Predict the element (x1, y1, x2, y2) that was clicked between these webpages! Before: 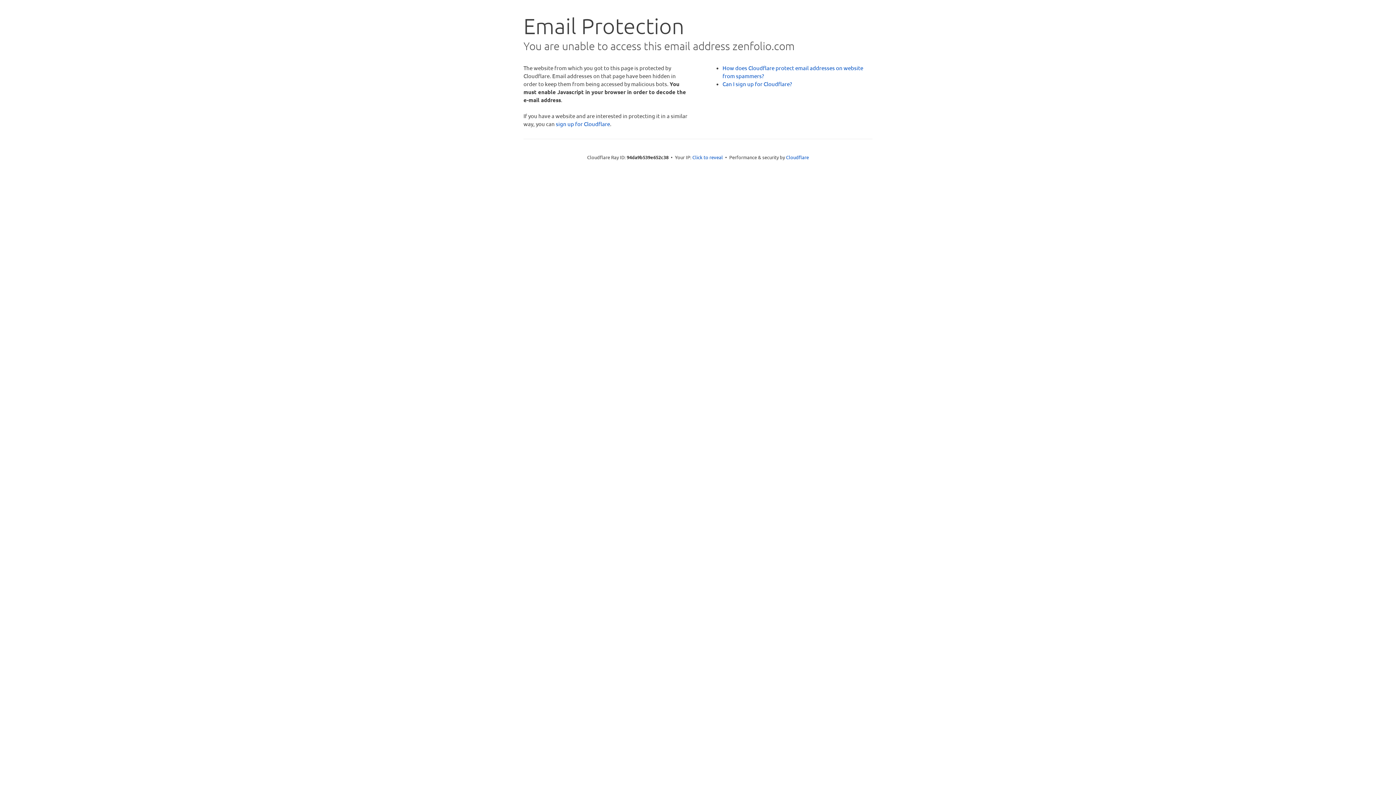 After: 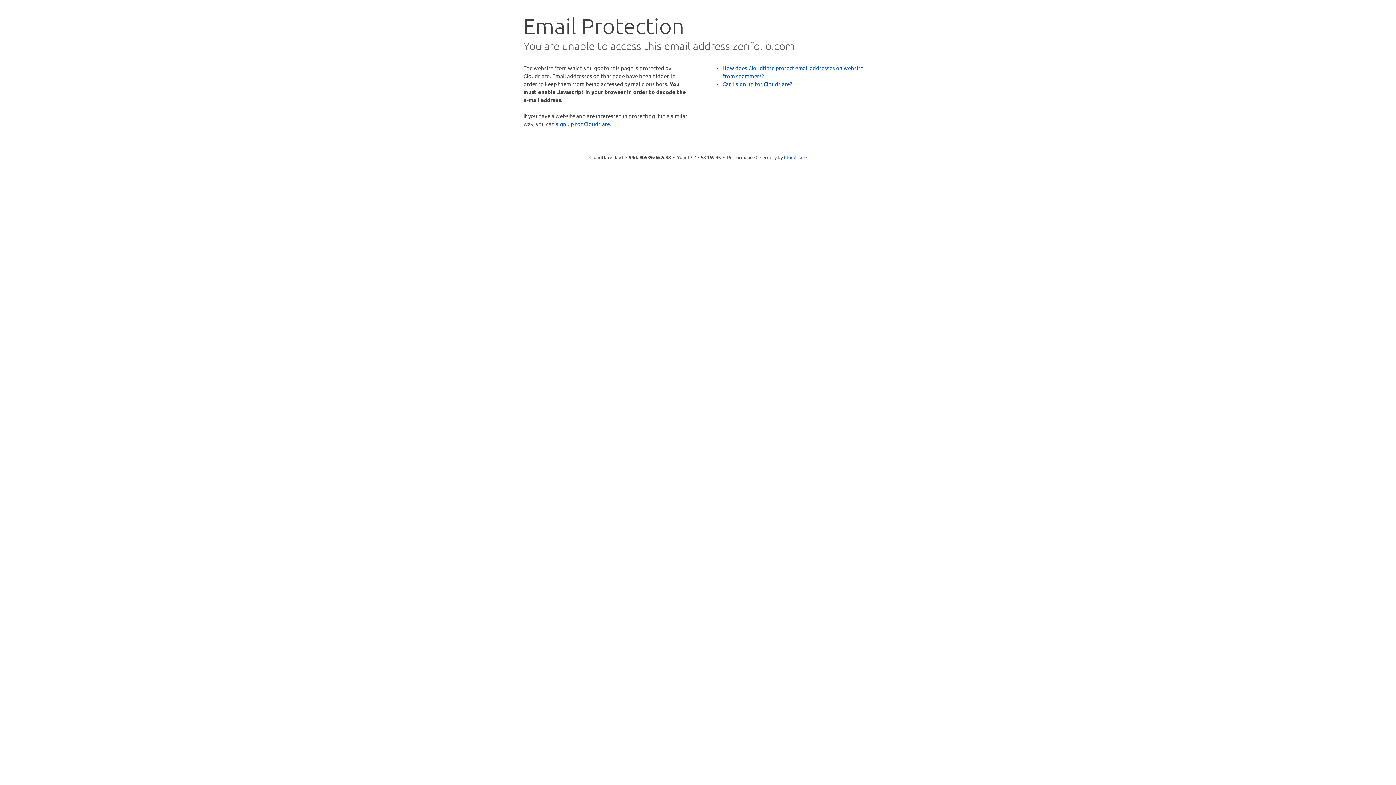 Action: label: Click to reveal bbox: (692, 153, 723, 160)